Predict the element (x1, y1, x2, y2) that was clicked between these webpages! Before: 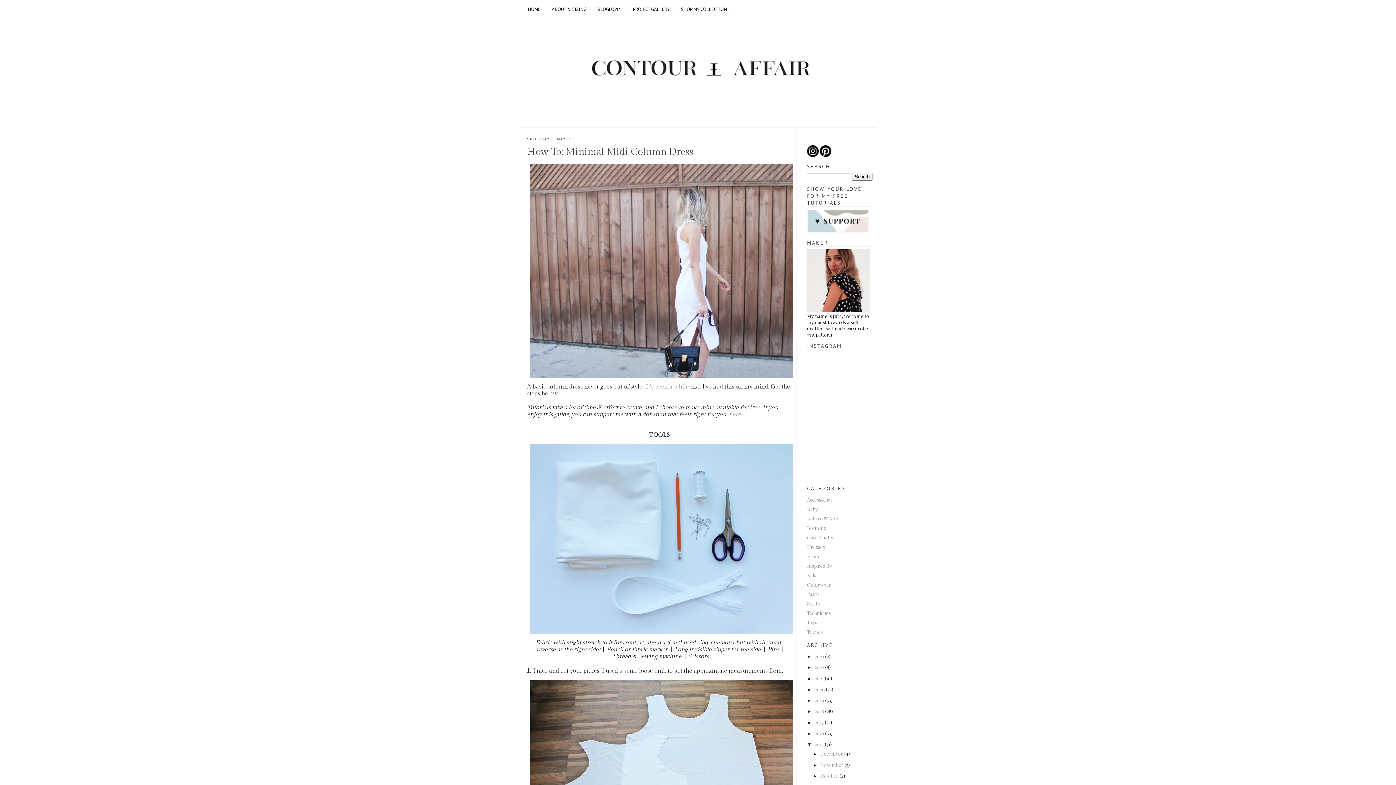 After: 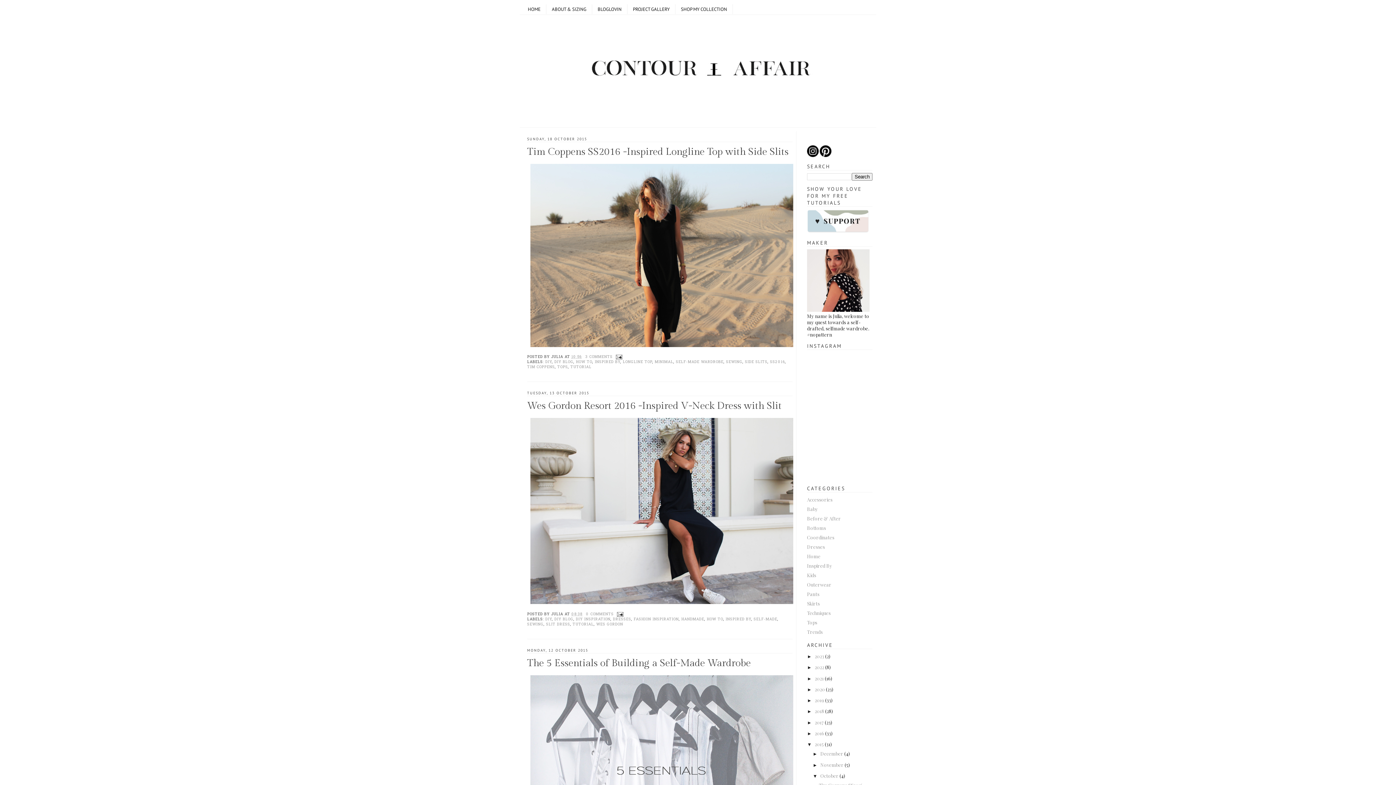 Action: bbox: (820, 773, 838, 779) label: October